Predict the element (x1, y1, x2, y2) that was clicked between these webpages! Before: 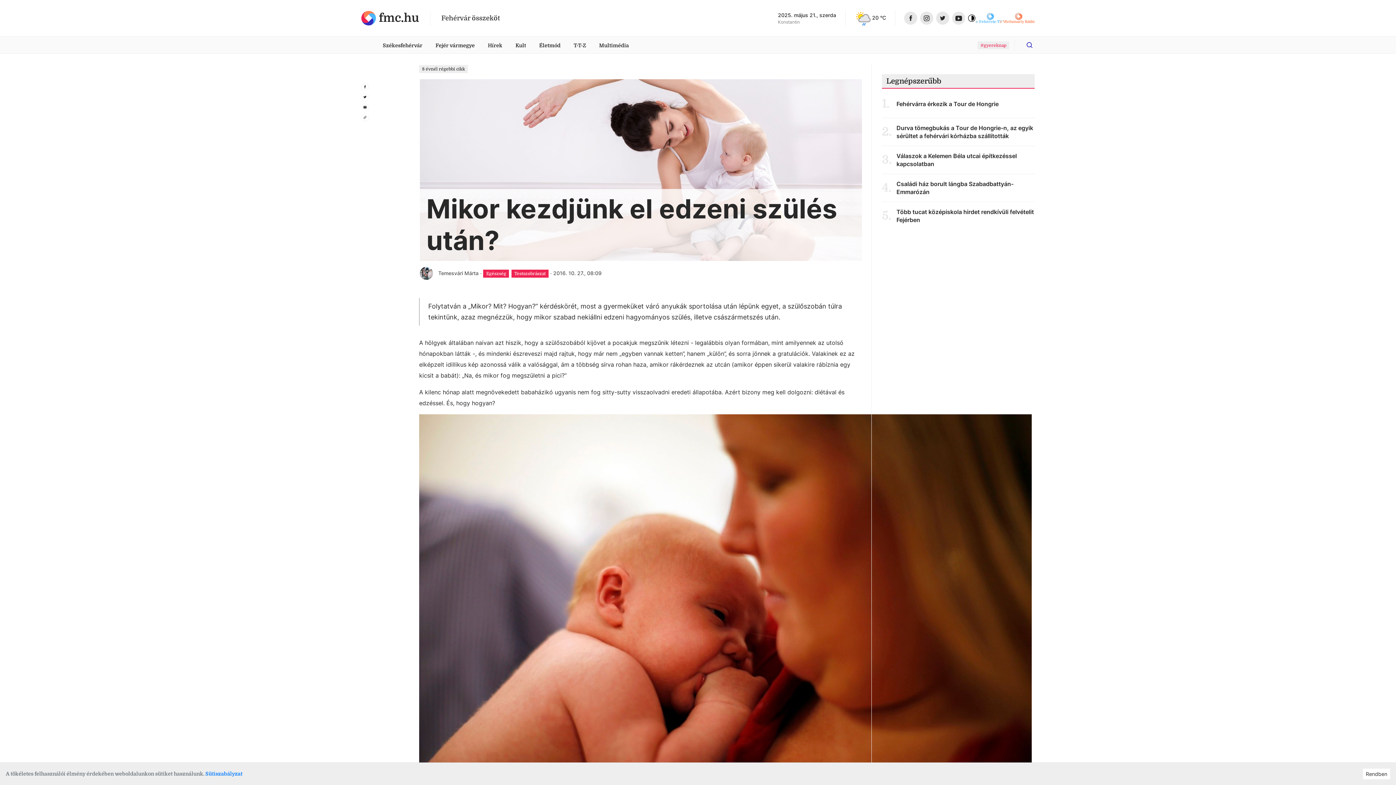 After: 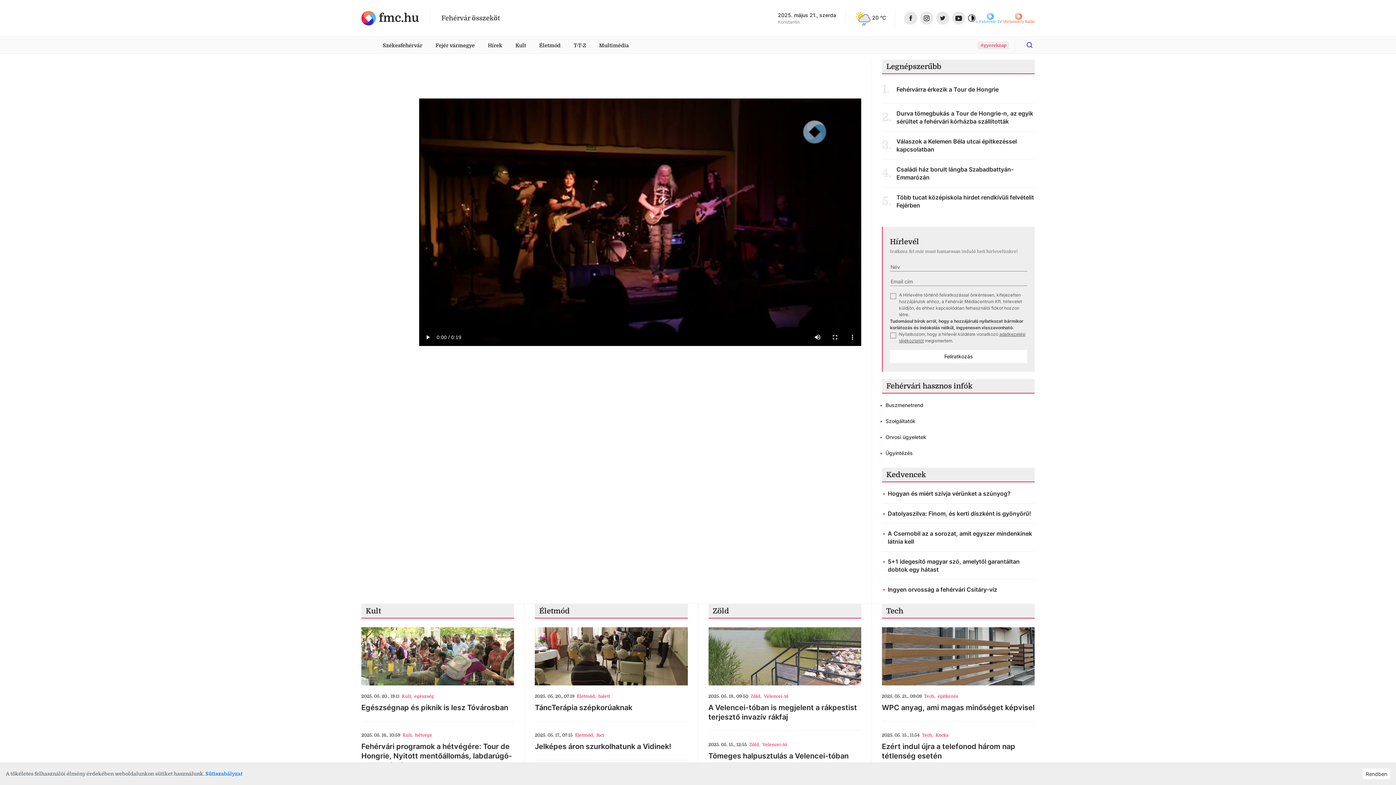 Action: label: Fehérvár-TV ikon bbox: (978, 12, 1002, 23)